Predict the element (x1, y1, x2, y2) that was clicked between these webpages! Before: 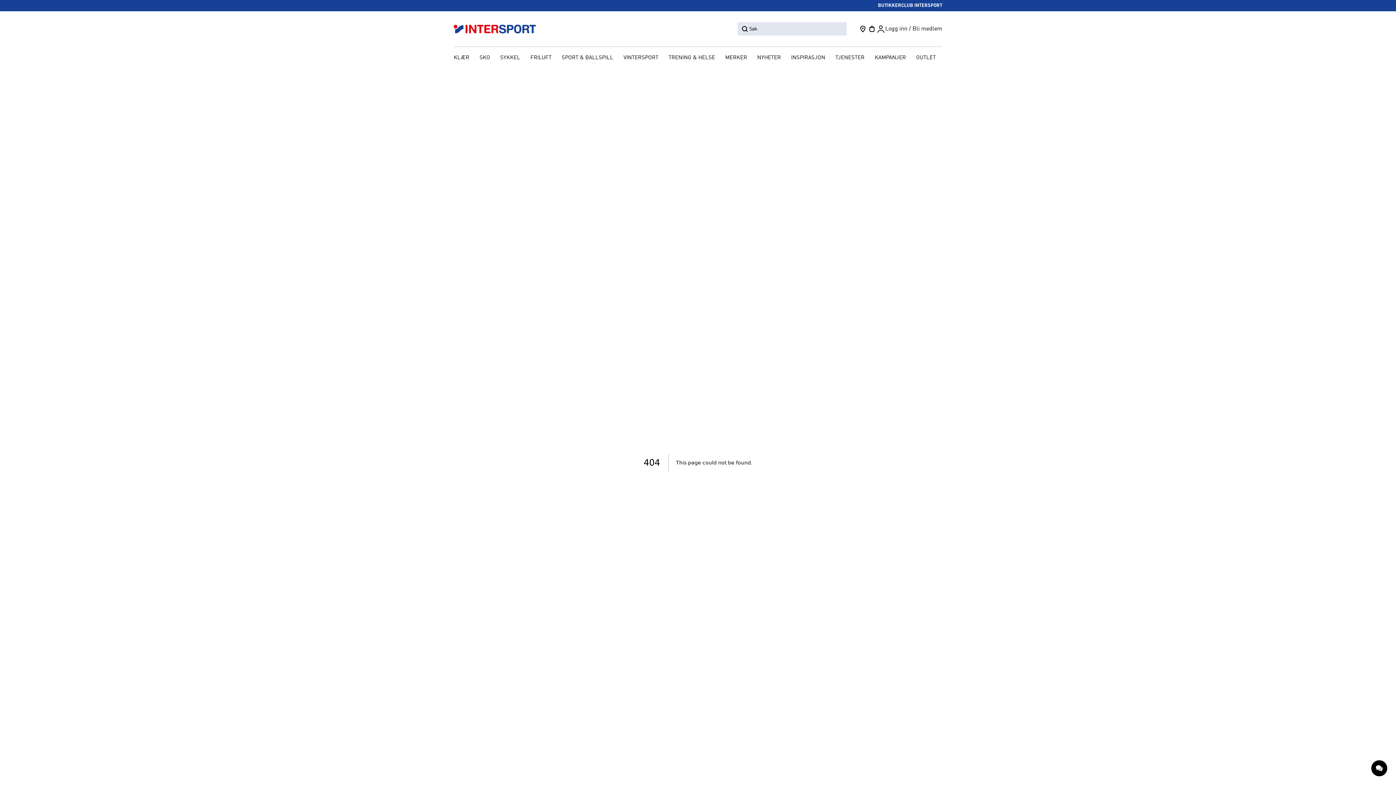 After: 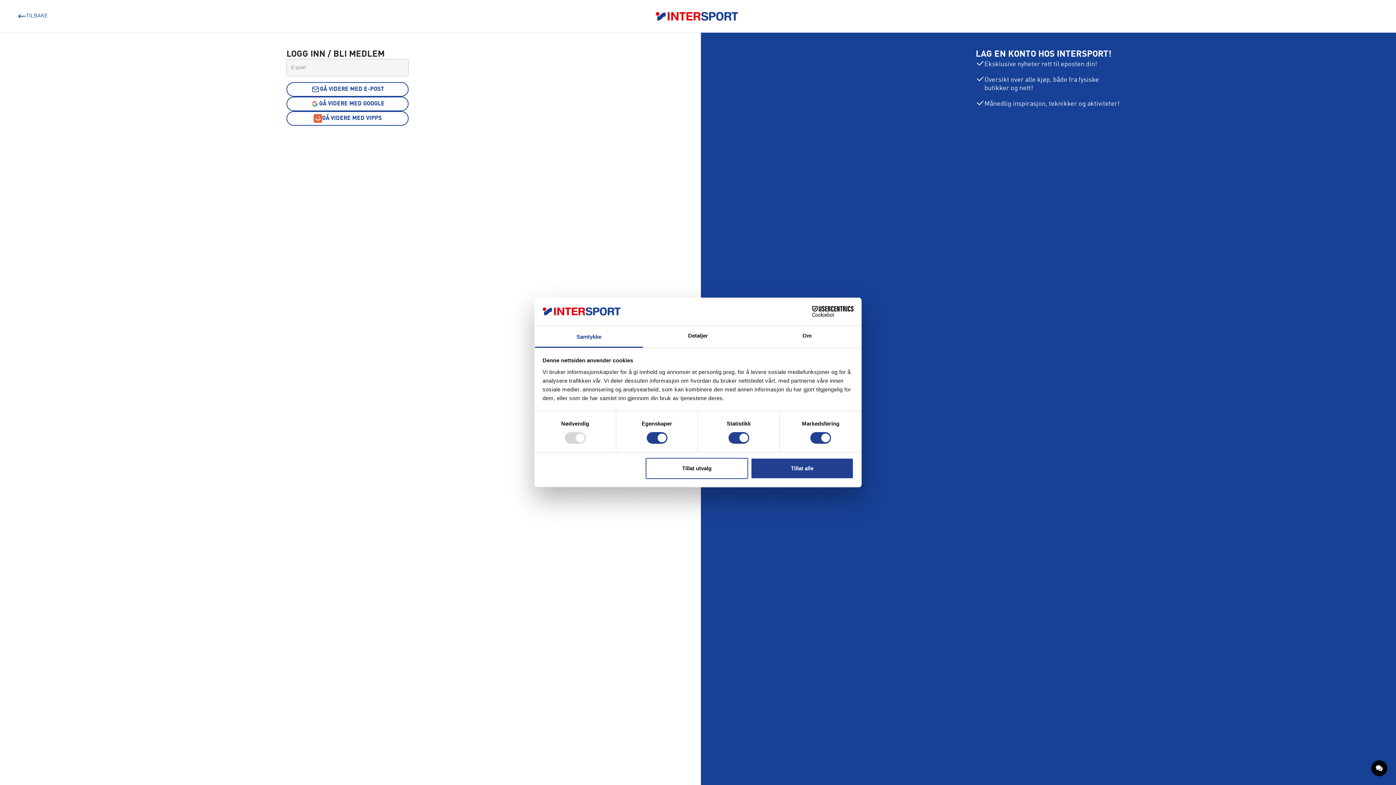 Action: bbox: (901, 2, 942, 8) label: CLUB INTERSPORT